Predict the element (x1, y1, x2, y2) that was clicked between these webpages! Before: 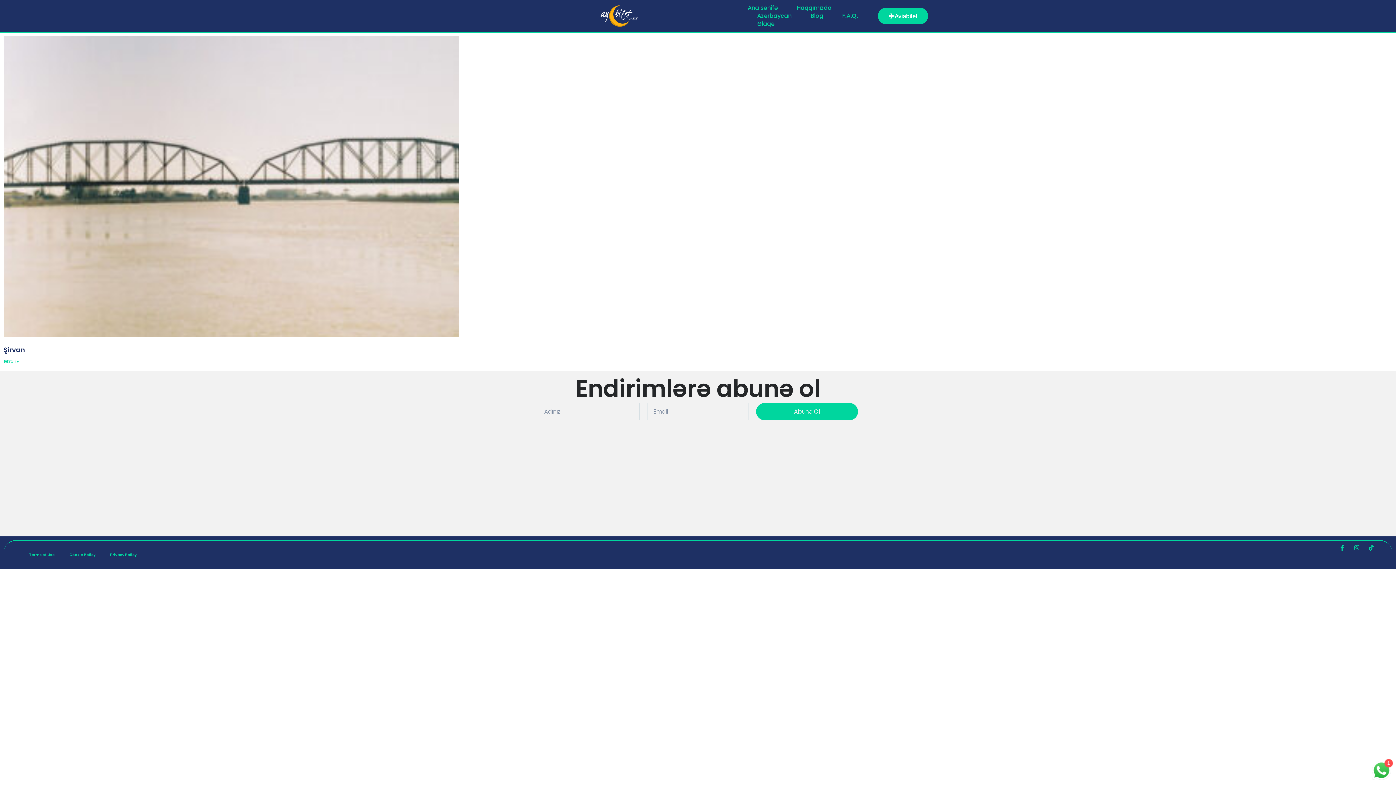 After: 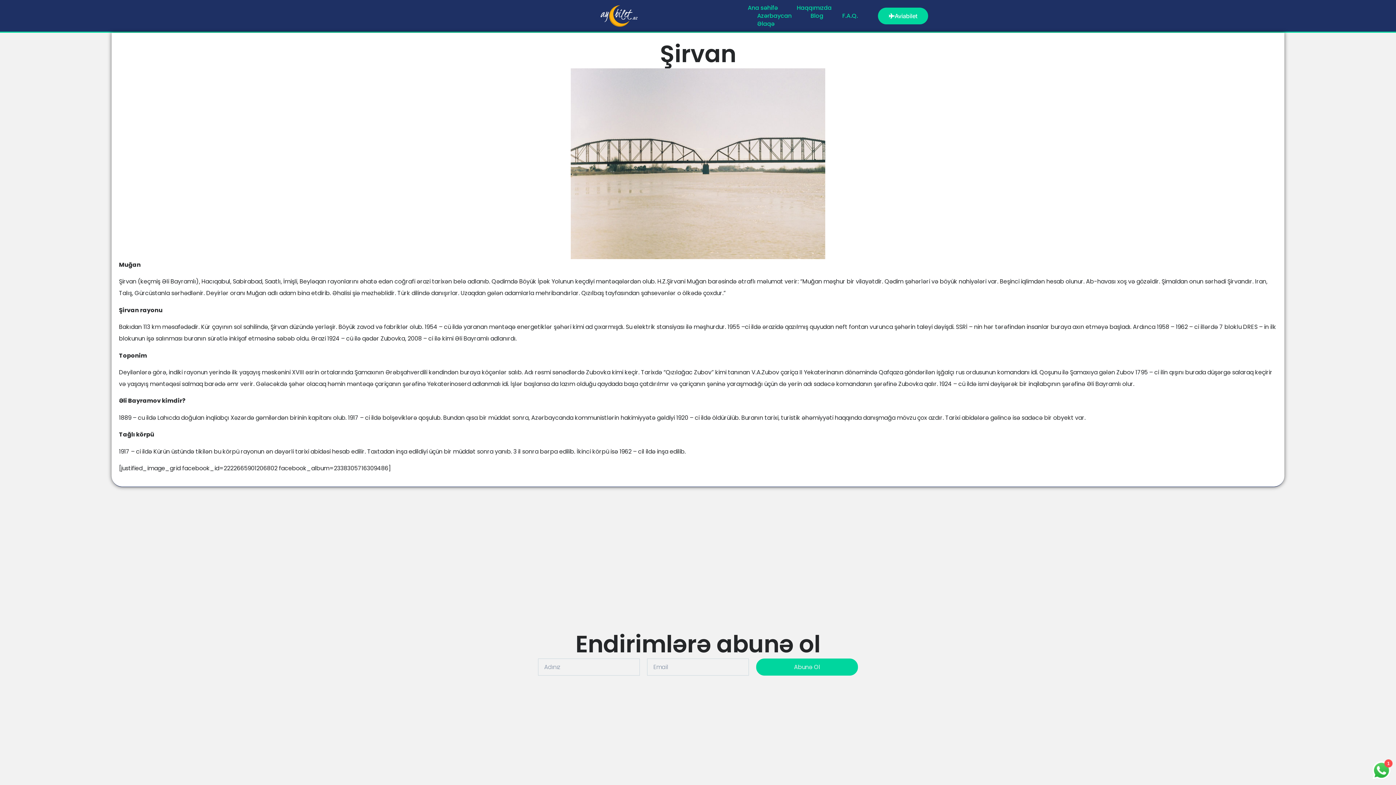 Action: bbox: (3, 345, 25, 354) label: Şirvan